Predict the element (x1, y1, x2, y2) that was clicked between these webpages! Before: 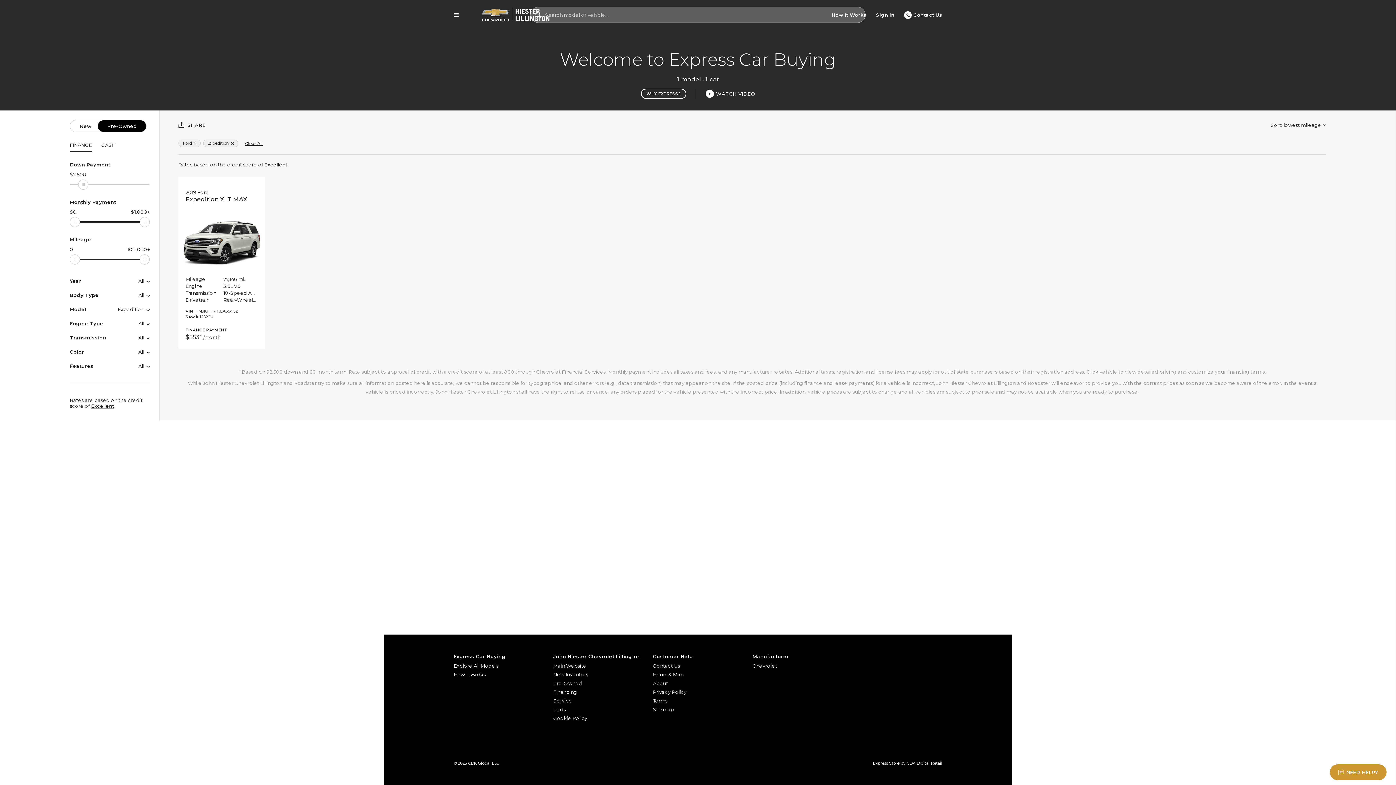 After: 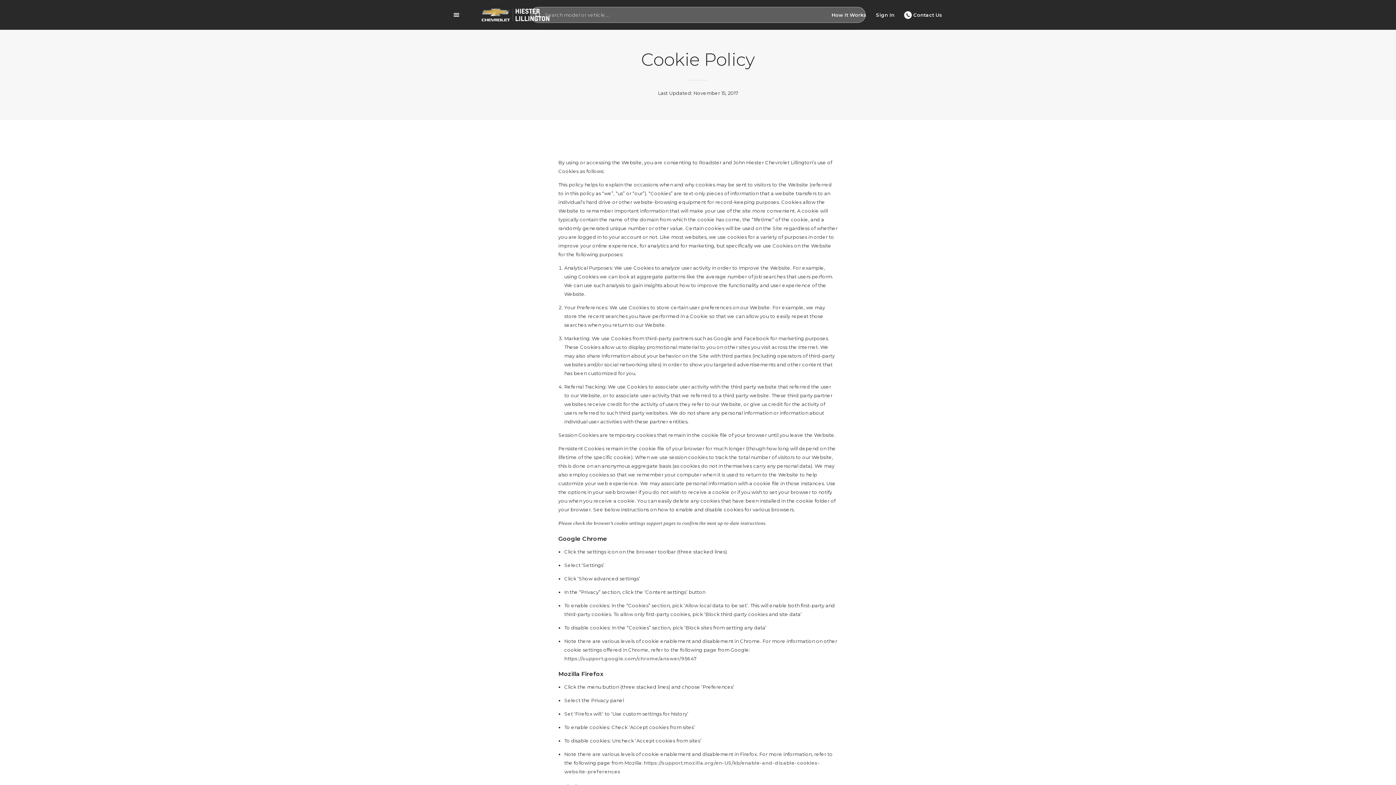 Action: label: Cookie Policy bbox: (553, 714, 643, 722)